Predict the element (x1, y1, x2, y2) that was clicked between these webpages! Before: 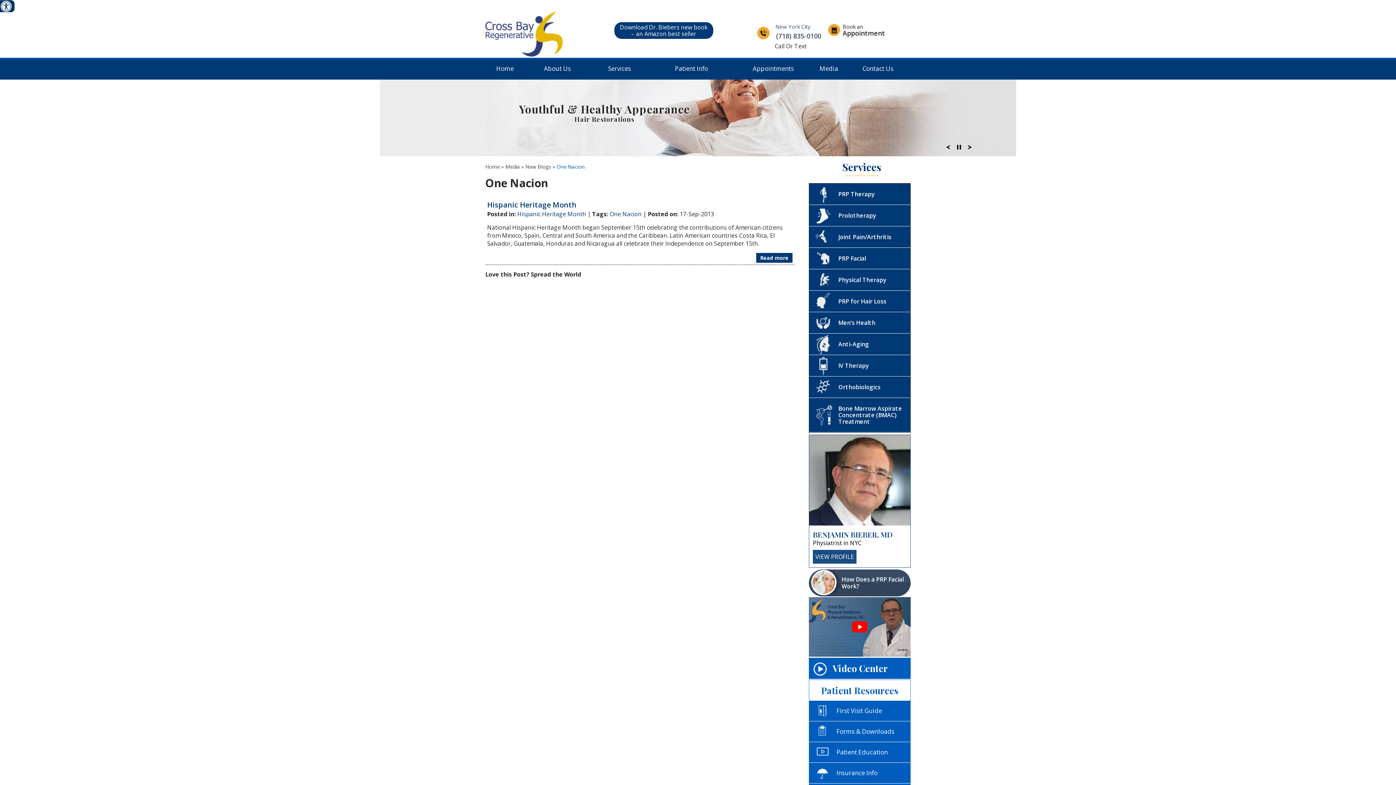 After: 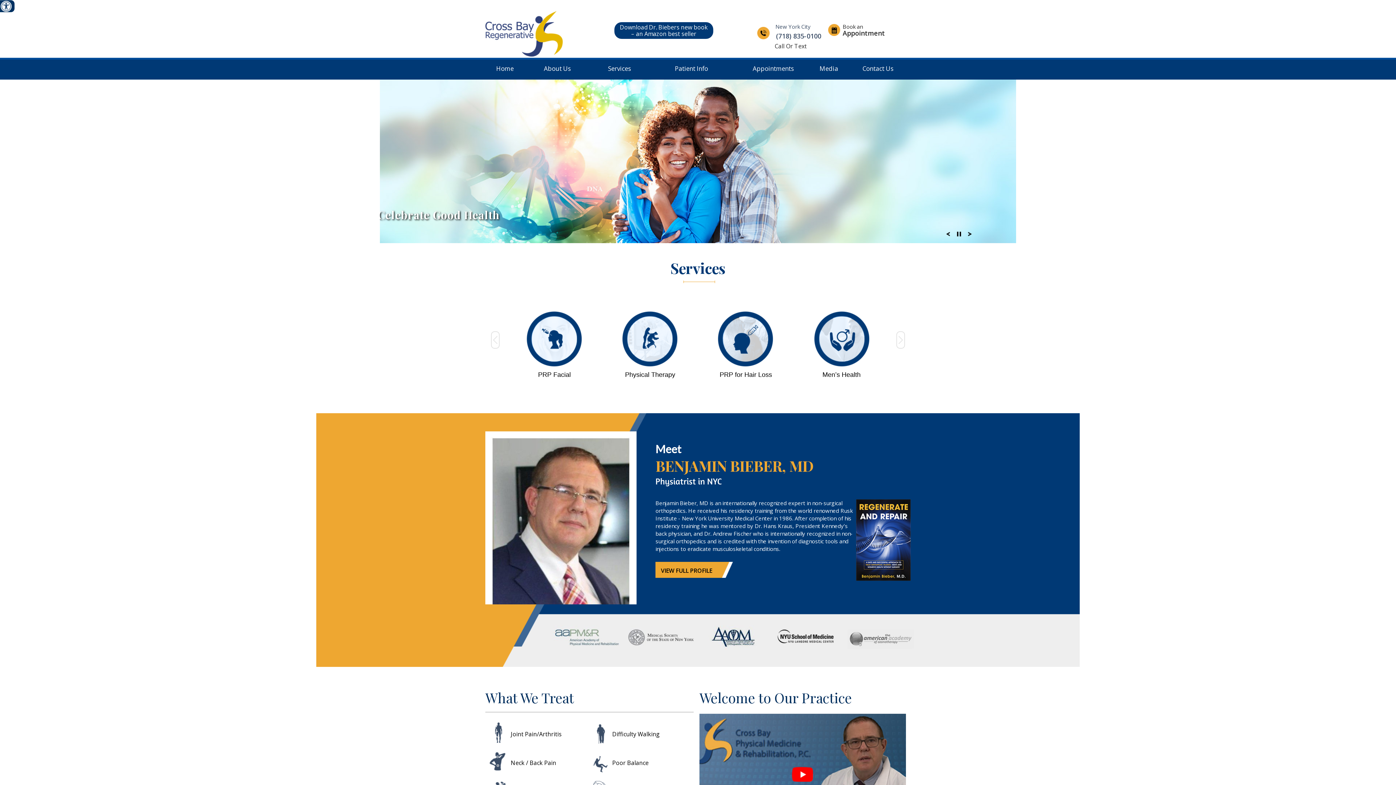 Action: bbox: (485, 163, 500, 170) label: Home